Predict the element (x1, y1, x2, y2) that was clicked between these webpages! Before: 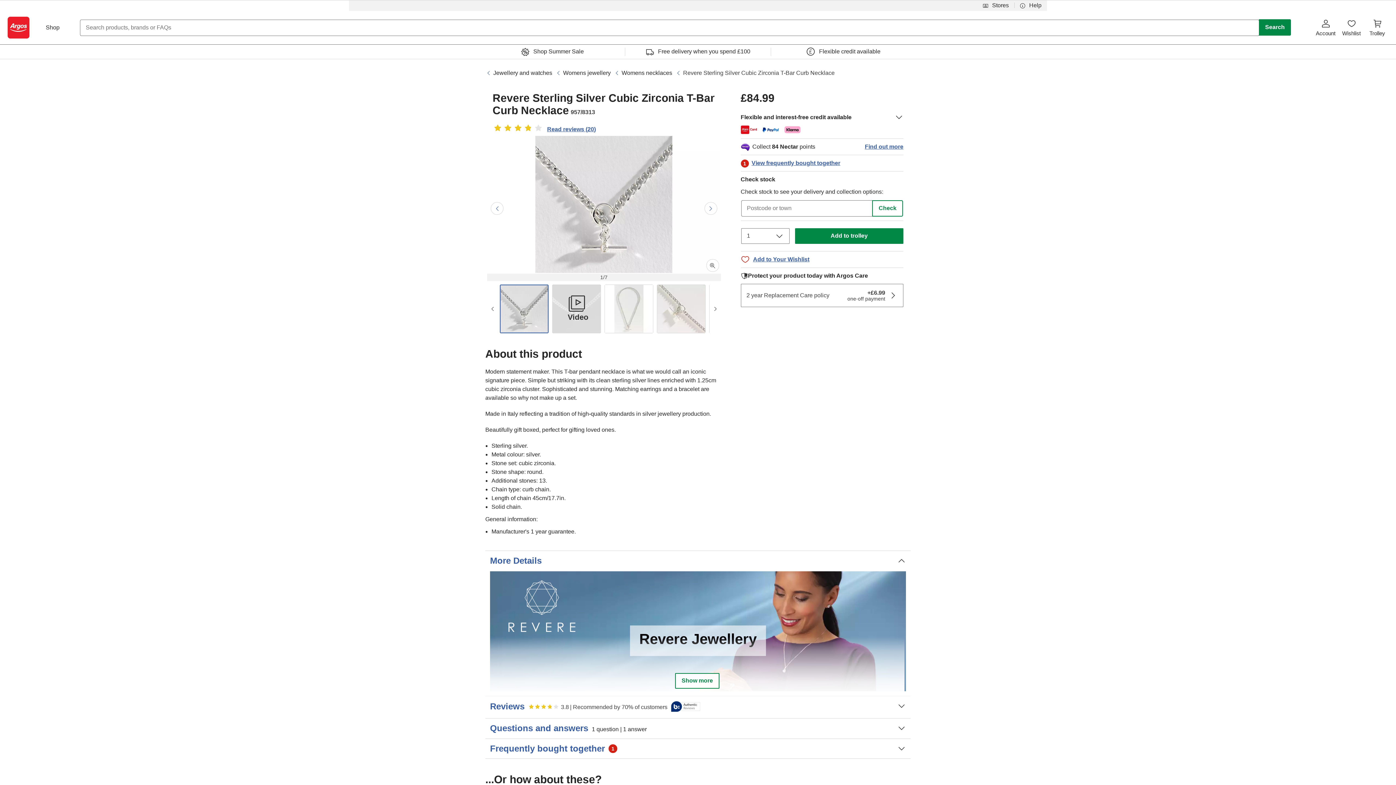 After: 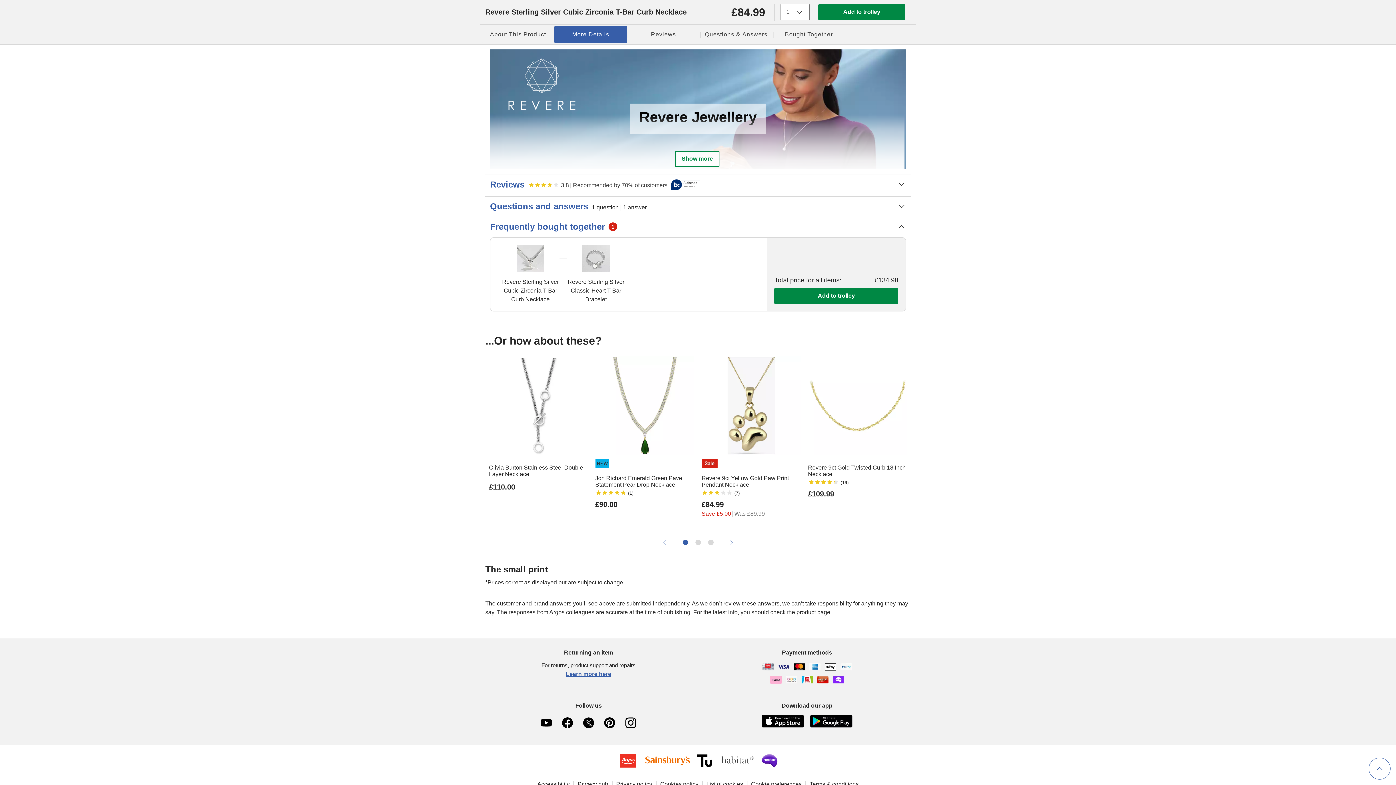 Action: bbox: (740, 154, 903, 167) label: 1
View frequently bought together